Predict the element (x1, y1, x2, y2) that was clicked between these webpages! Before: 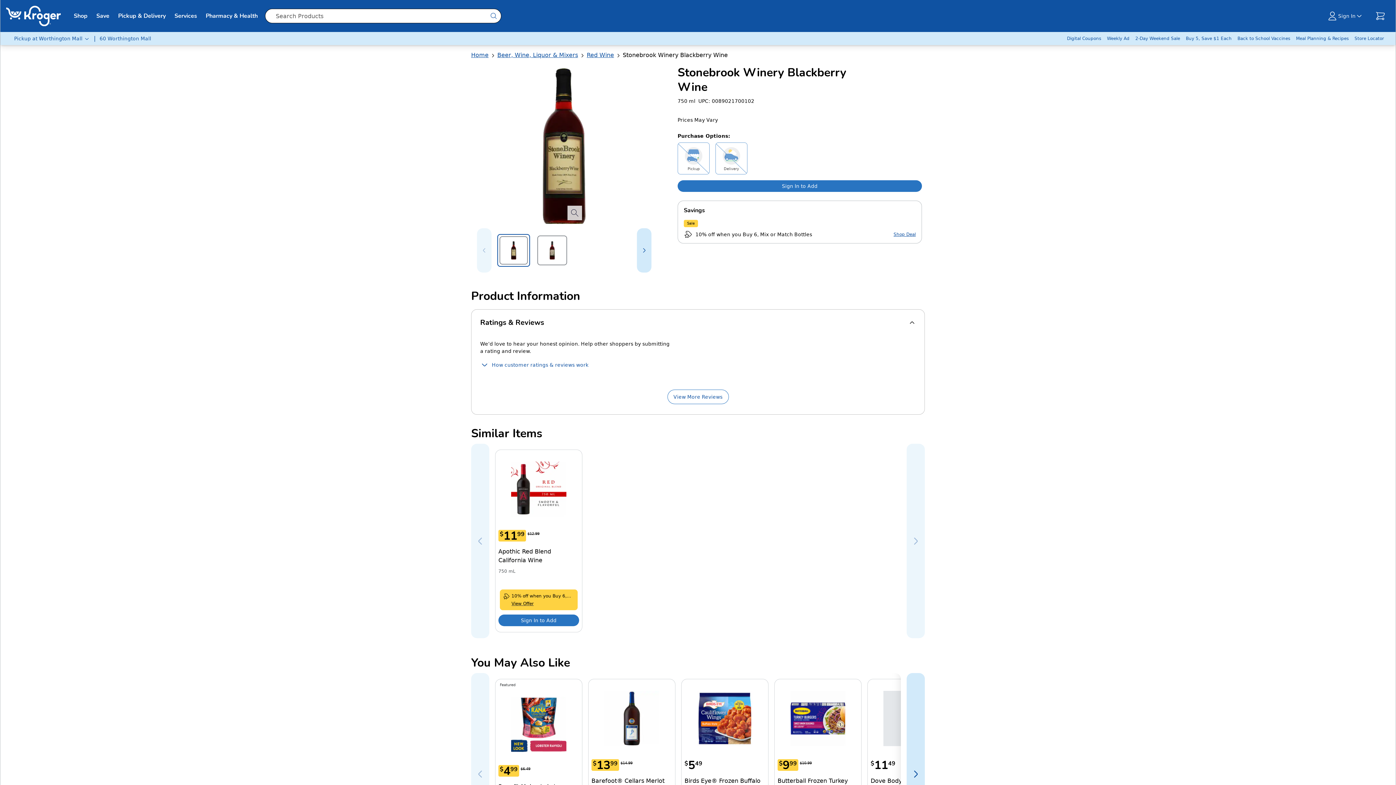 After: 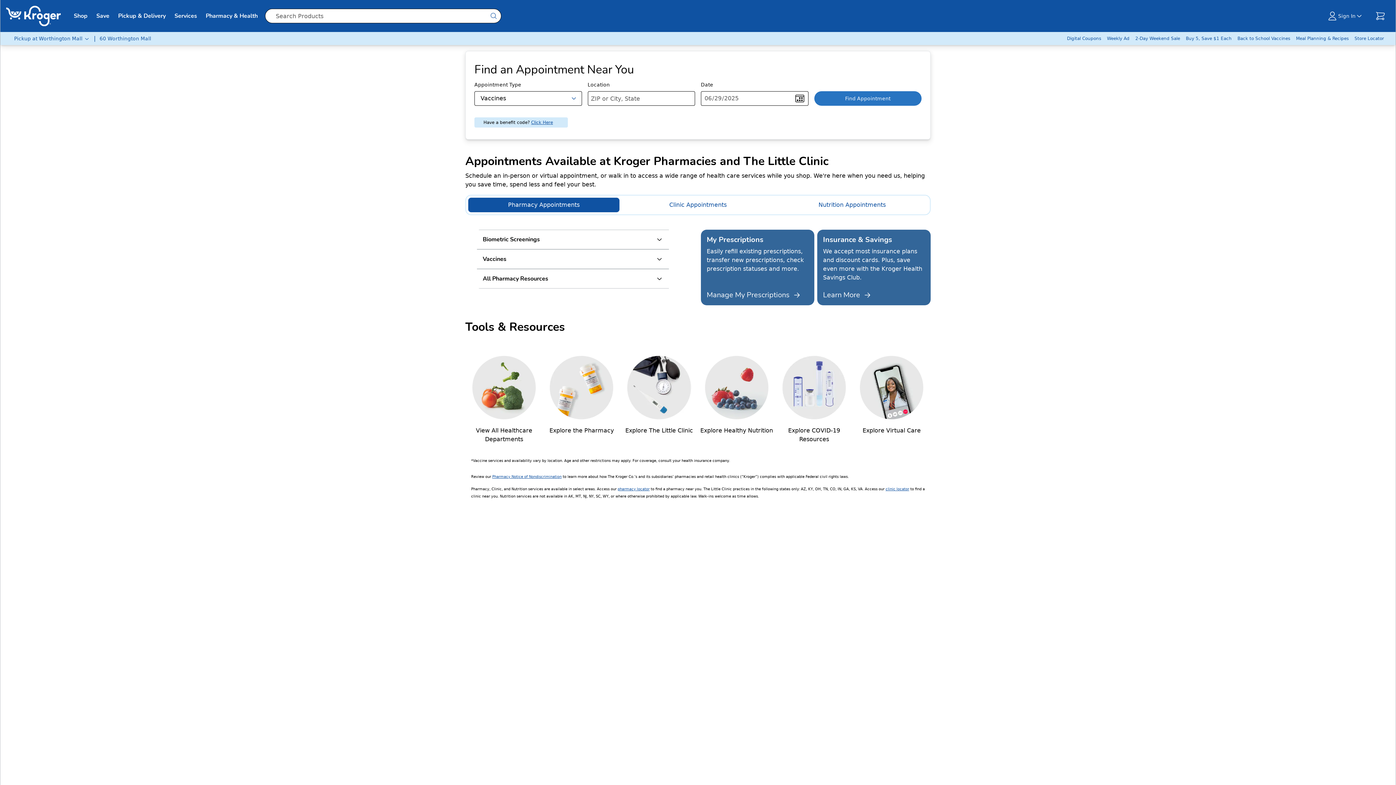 Action: label: Back to School Vaccines bbox: (1234, 32, 1293, 45)